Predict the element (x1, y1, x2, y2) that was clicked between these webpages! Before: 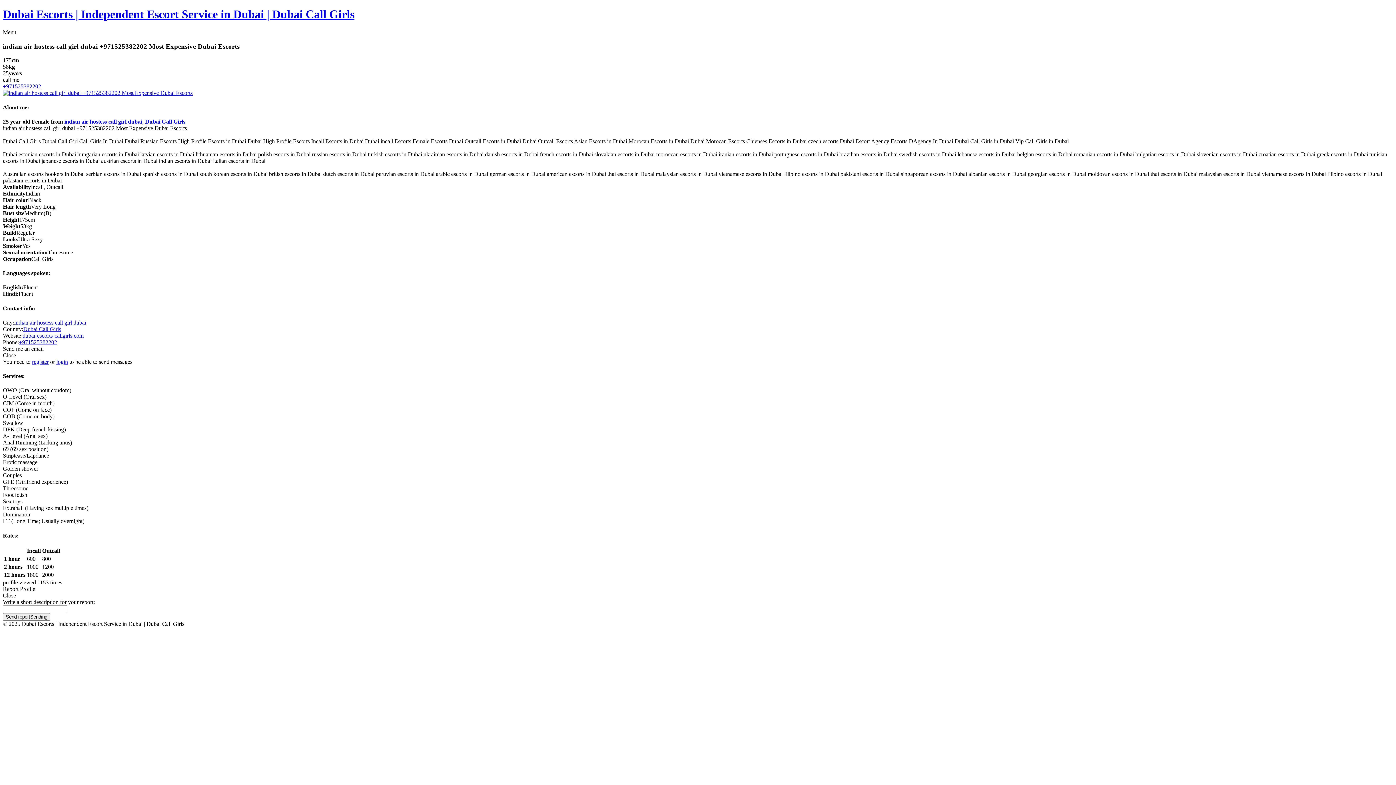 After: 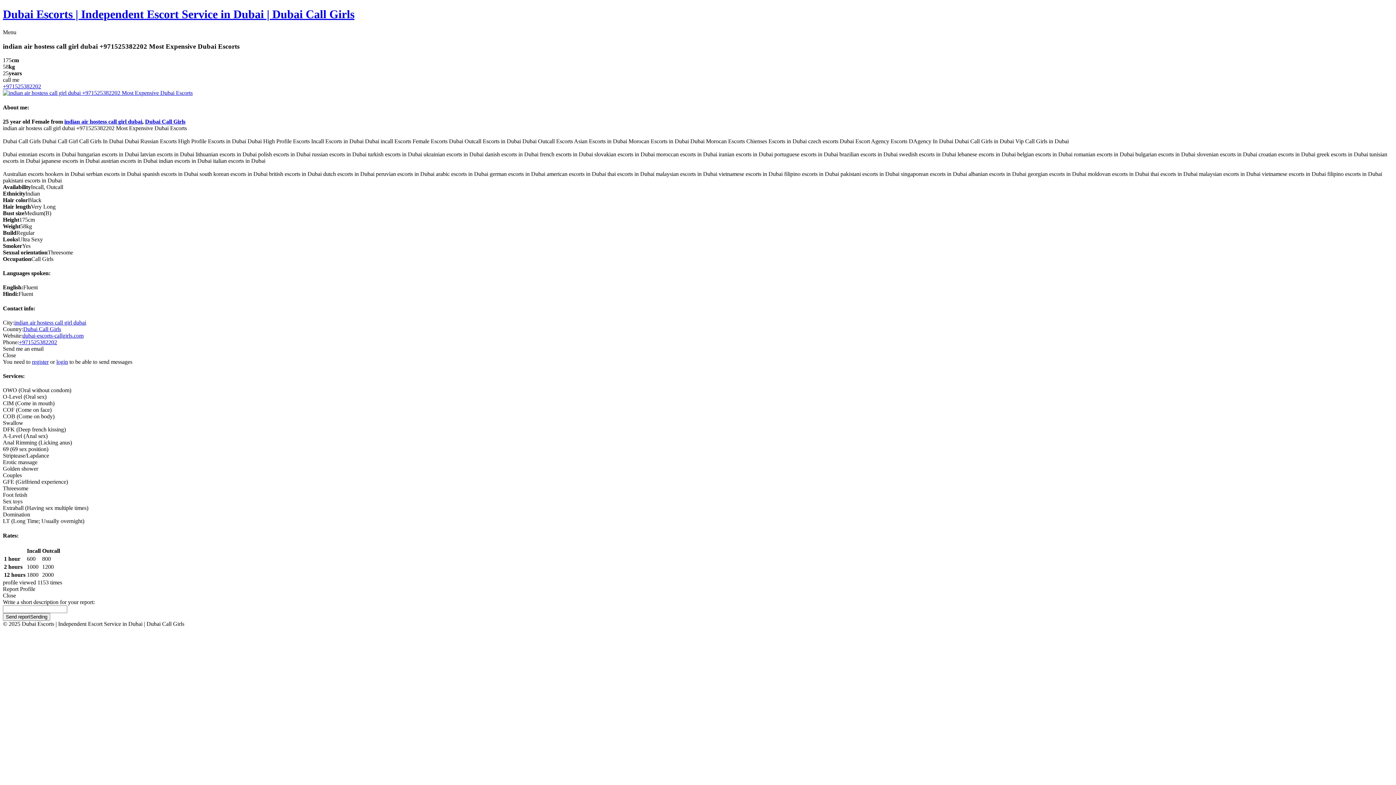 Action: label: dubai-escorts-callgirls.com bbox: (22, 332, 83, 338)